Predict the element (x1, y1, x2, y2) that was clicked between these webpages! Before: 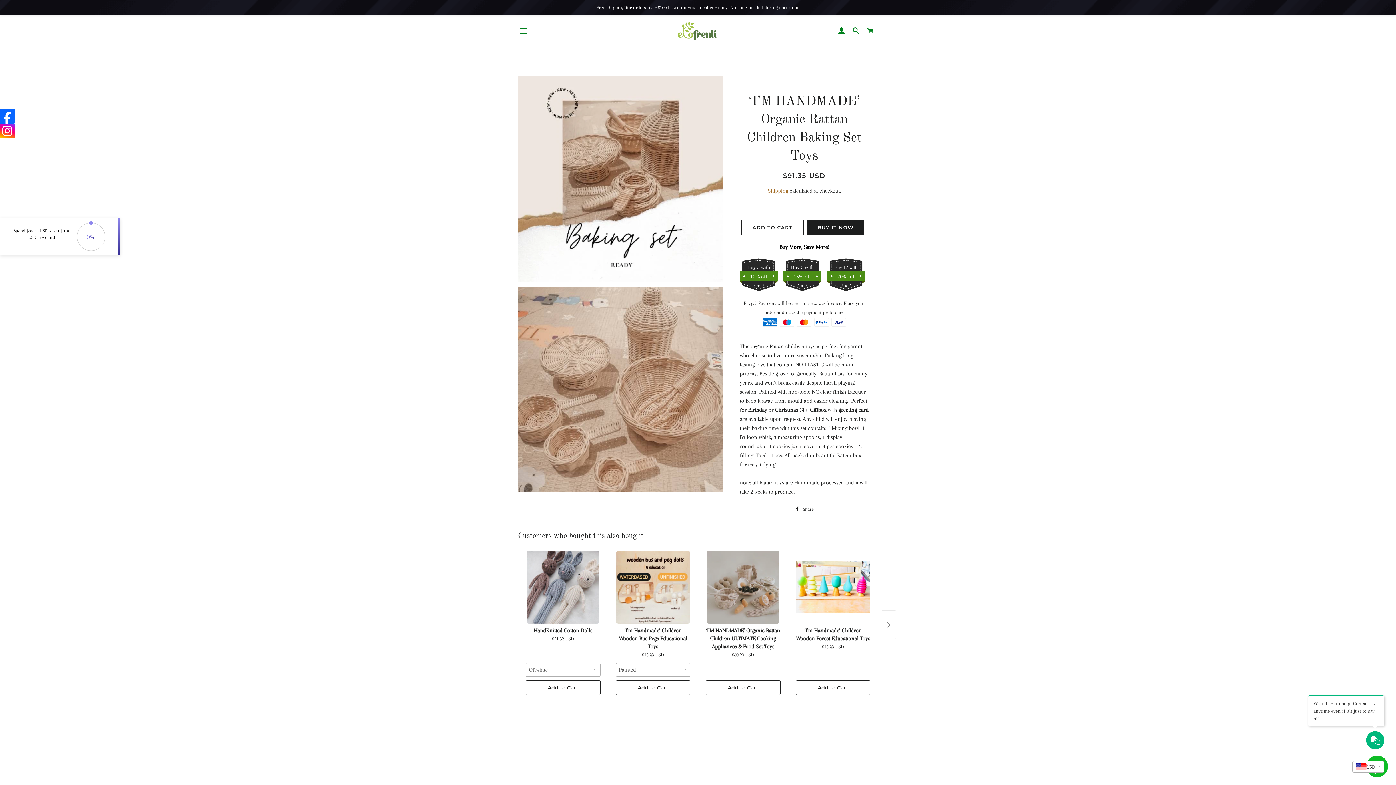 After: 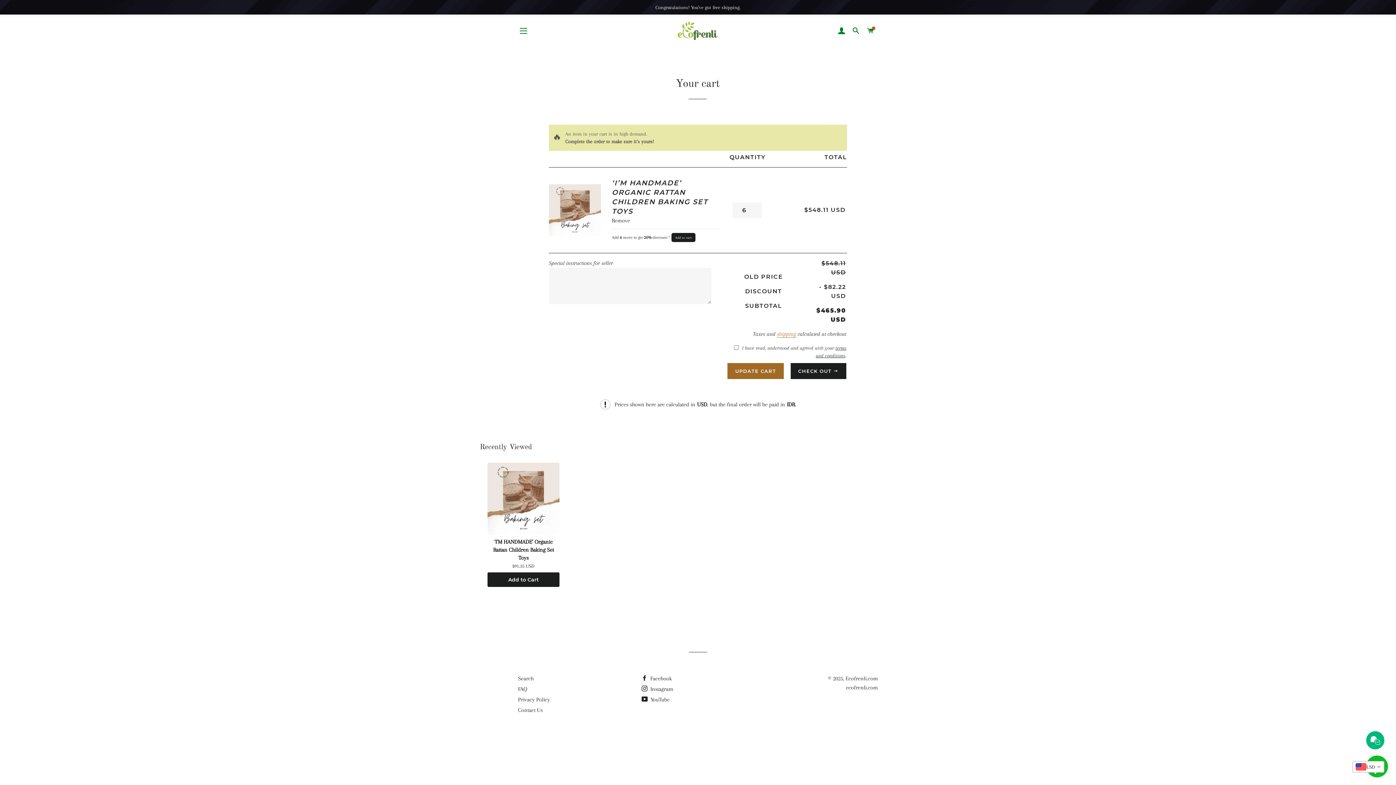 Action: bbox: (782, 258, 822, 291) label: Buy 6 with
15% off